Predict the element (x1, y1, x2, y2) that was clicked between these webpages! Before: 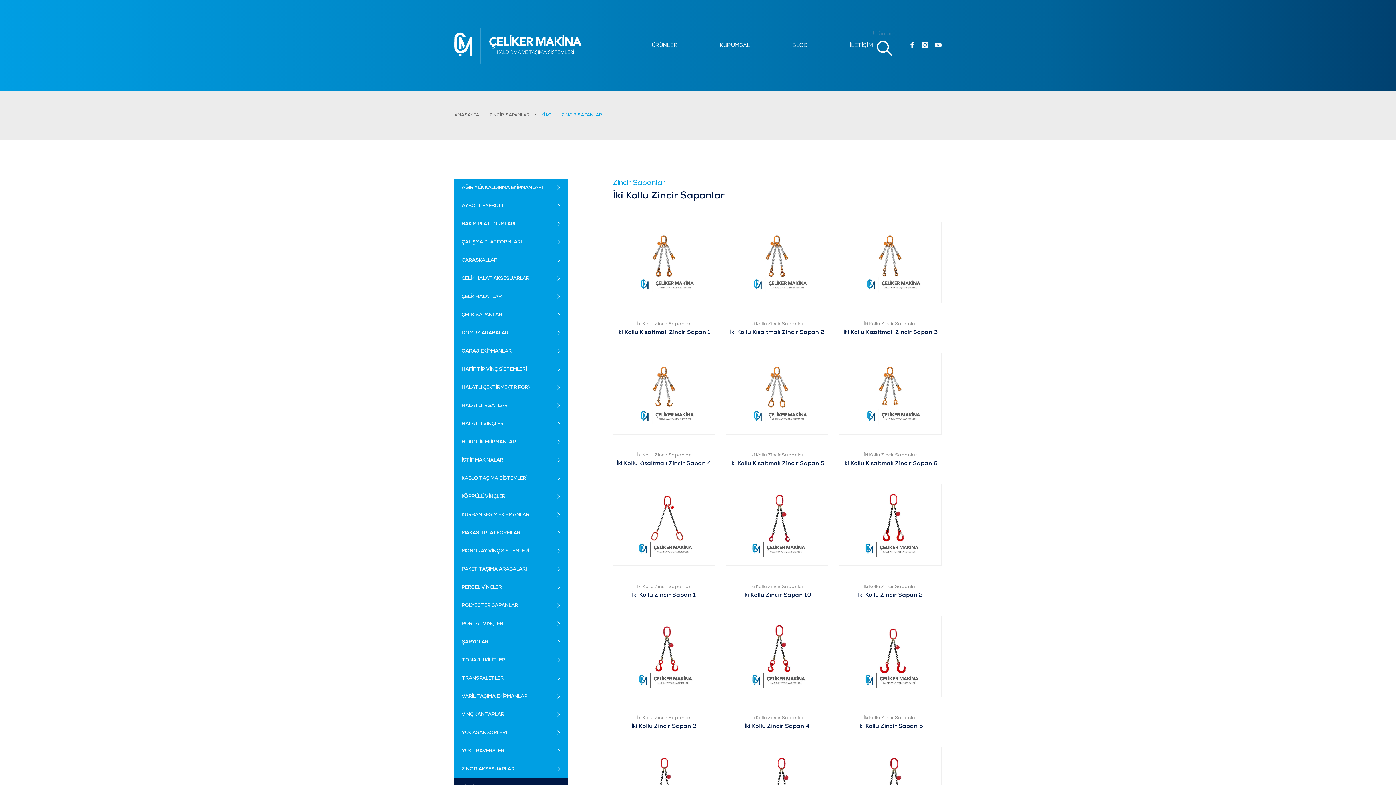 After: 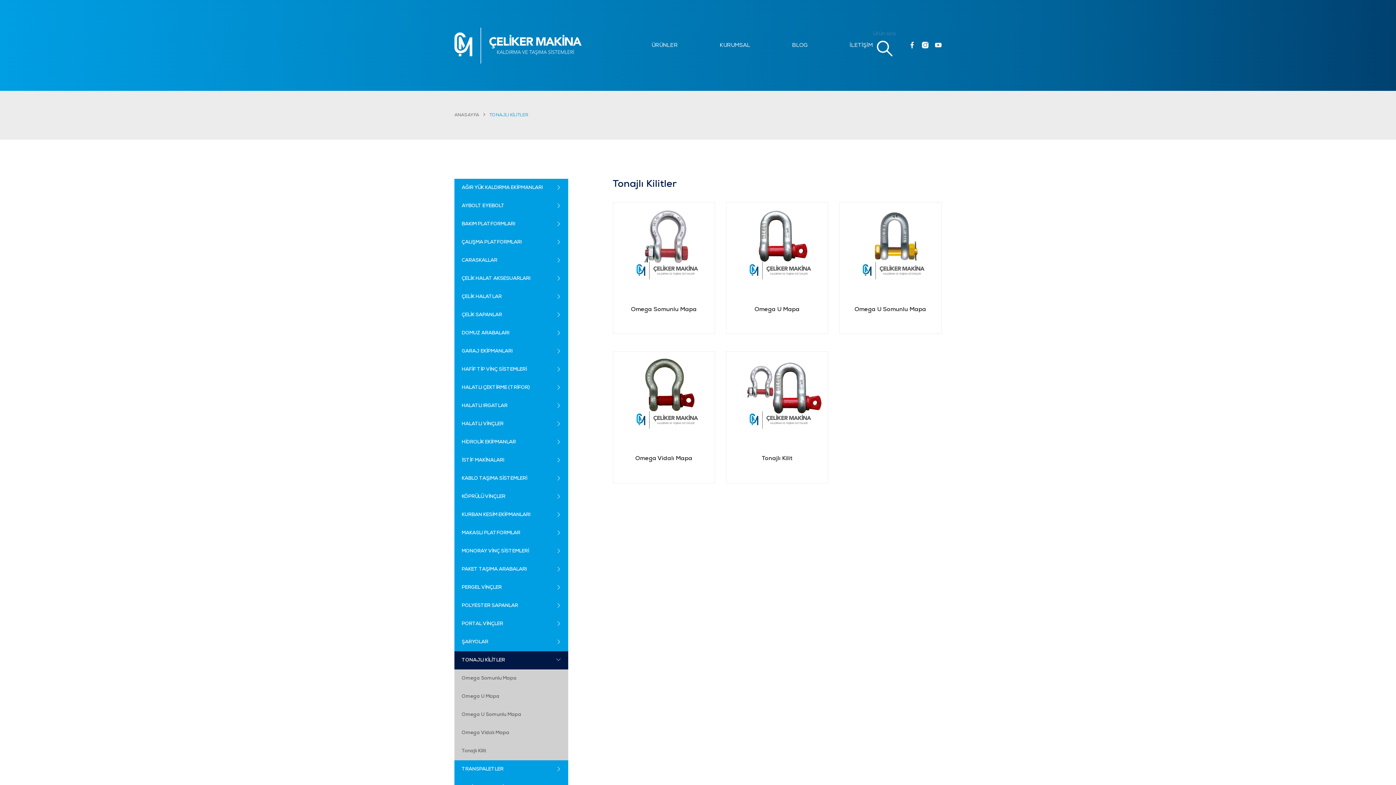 Action: bbox: (454, 651, 568, 669) label: TONAJLI KİLİTLER